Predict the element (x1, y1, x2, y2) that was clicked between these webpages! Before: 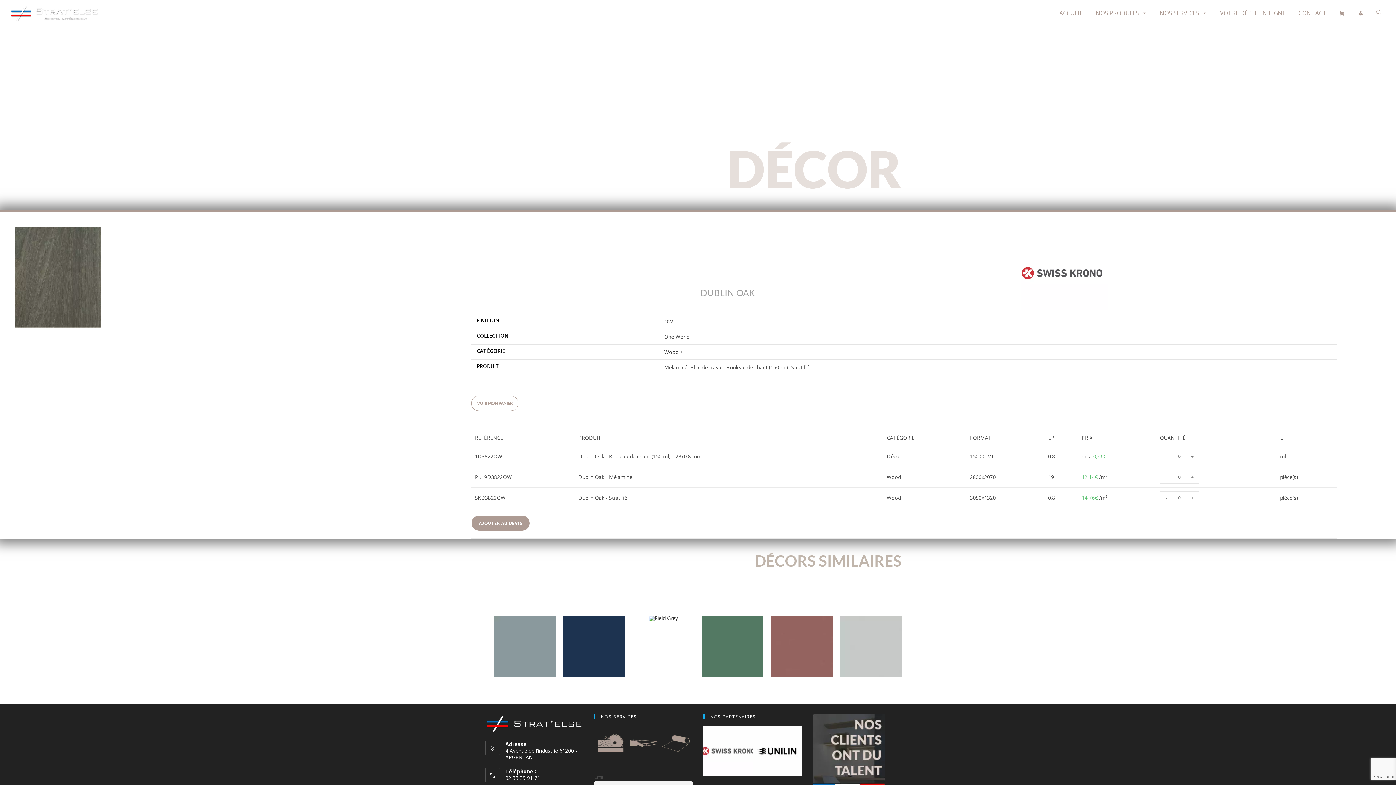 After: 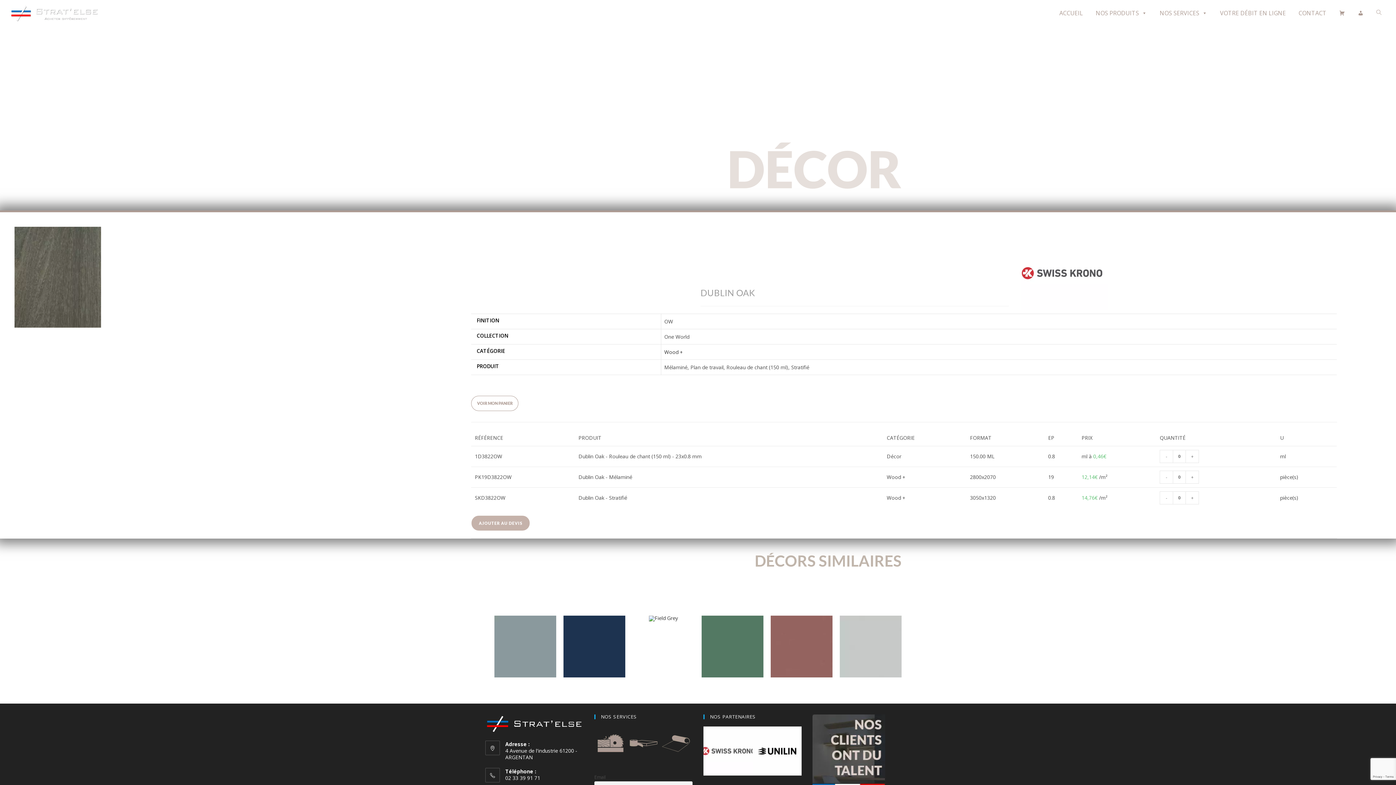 Action: label: AJOUTER AU DEVIS bbox: (471, 515, 530, 531)